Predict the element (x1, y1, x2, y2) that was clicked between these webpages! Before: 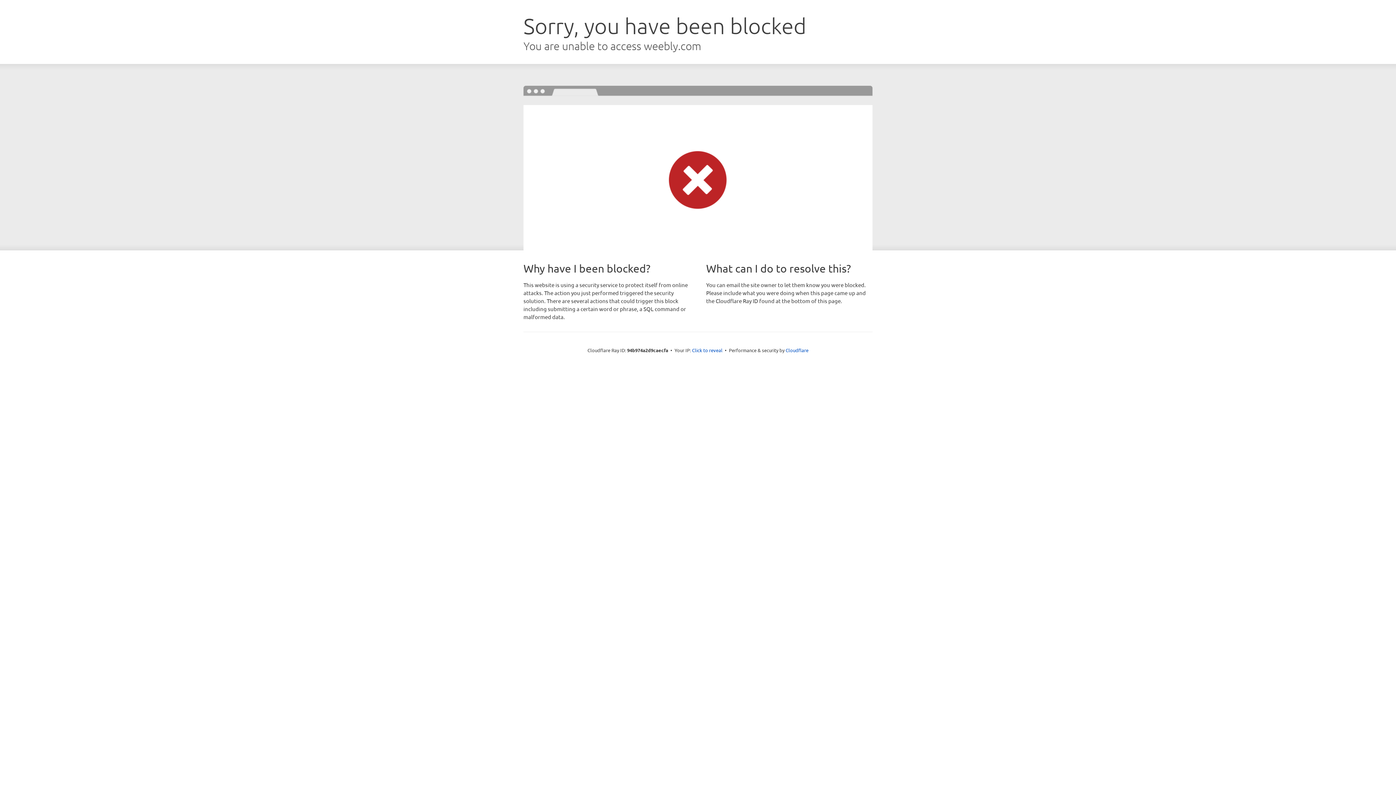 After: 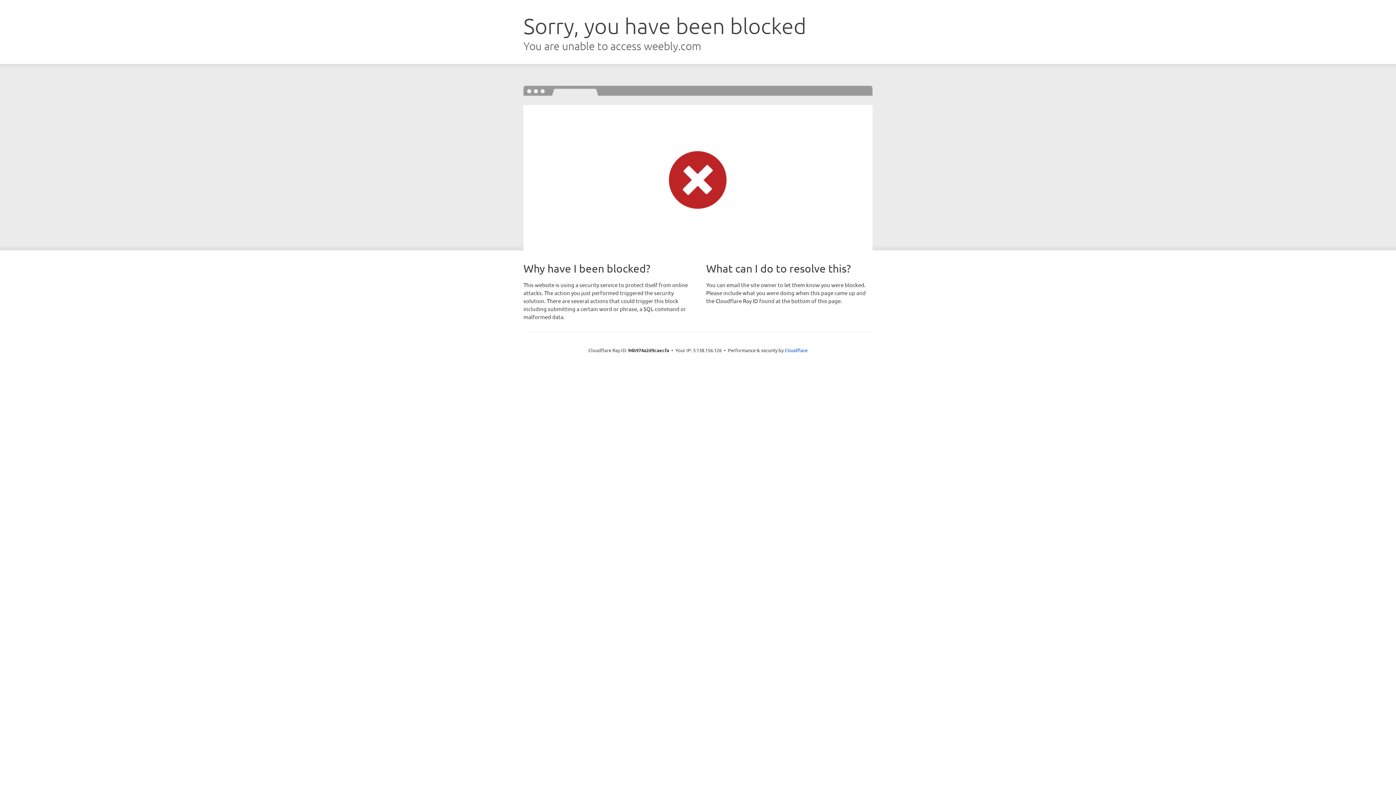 Action: bbox: (692, 346, 722, 353) label: Click to reveal